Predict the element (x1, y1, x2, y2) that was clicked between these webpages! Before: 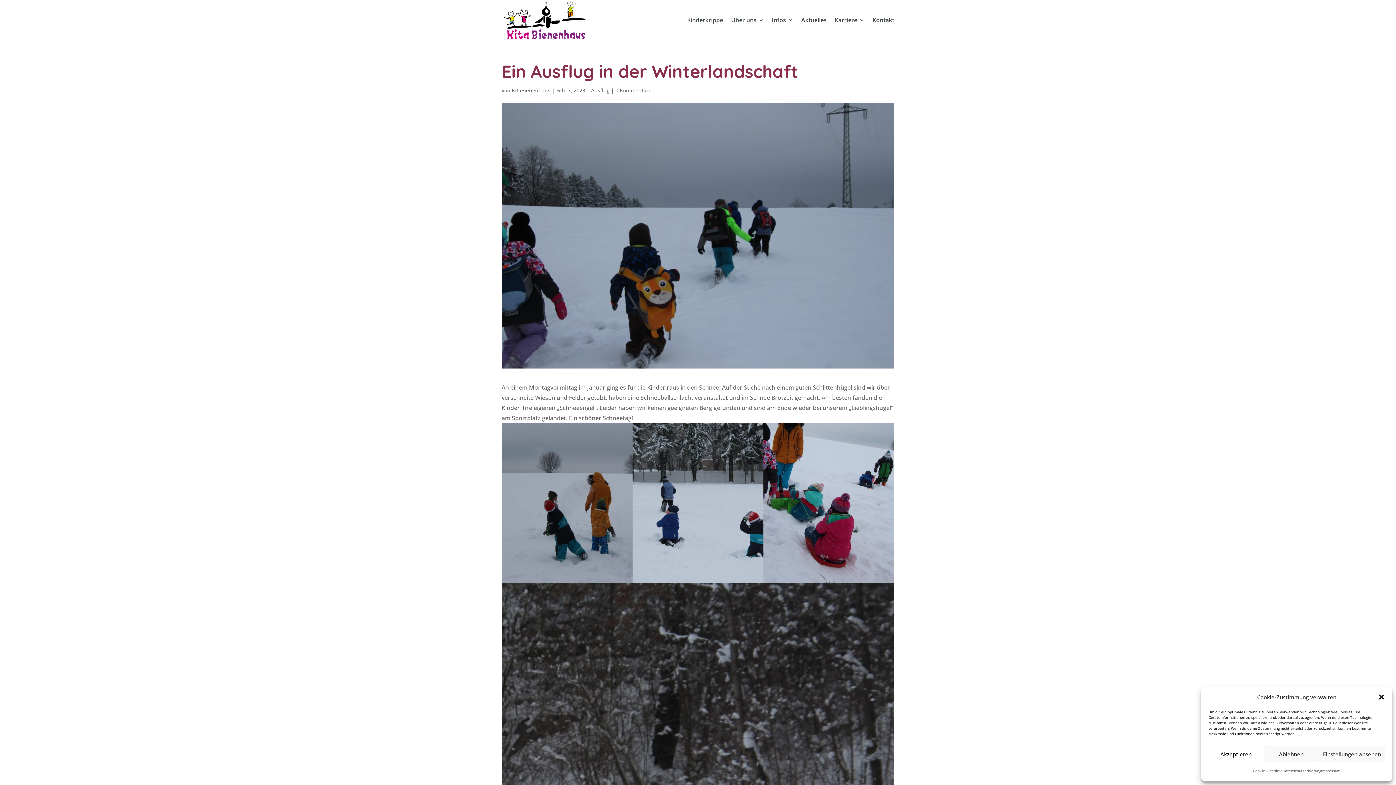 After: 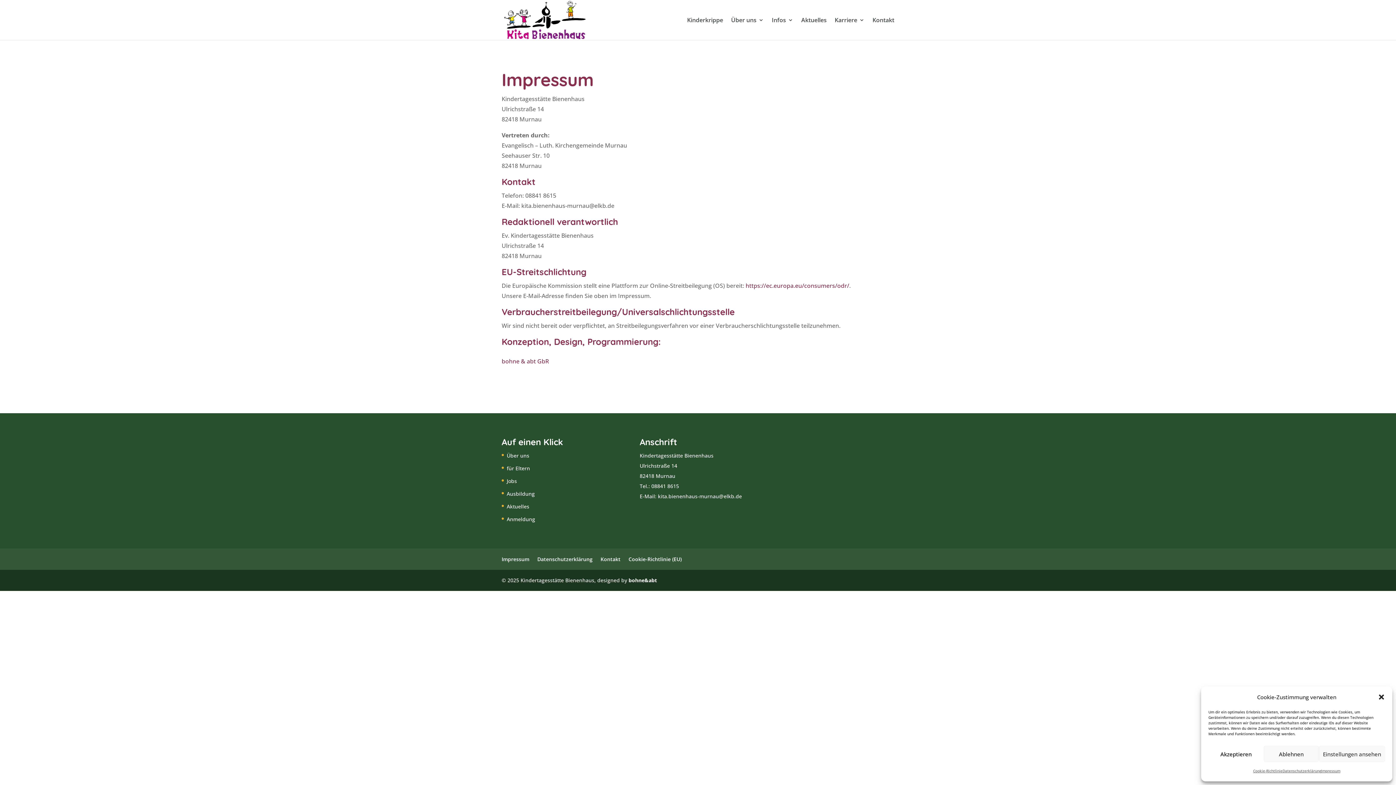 Action: bbox: (1321, 766, 1340, 776) label: Impressum